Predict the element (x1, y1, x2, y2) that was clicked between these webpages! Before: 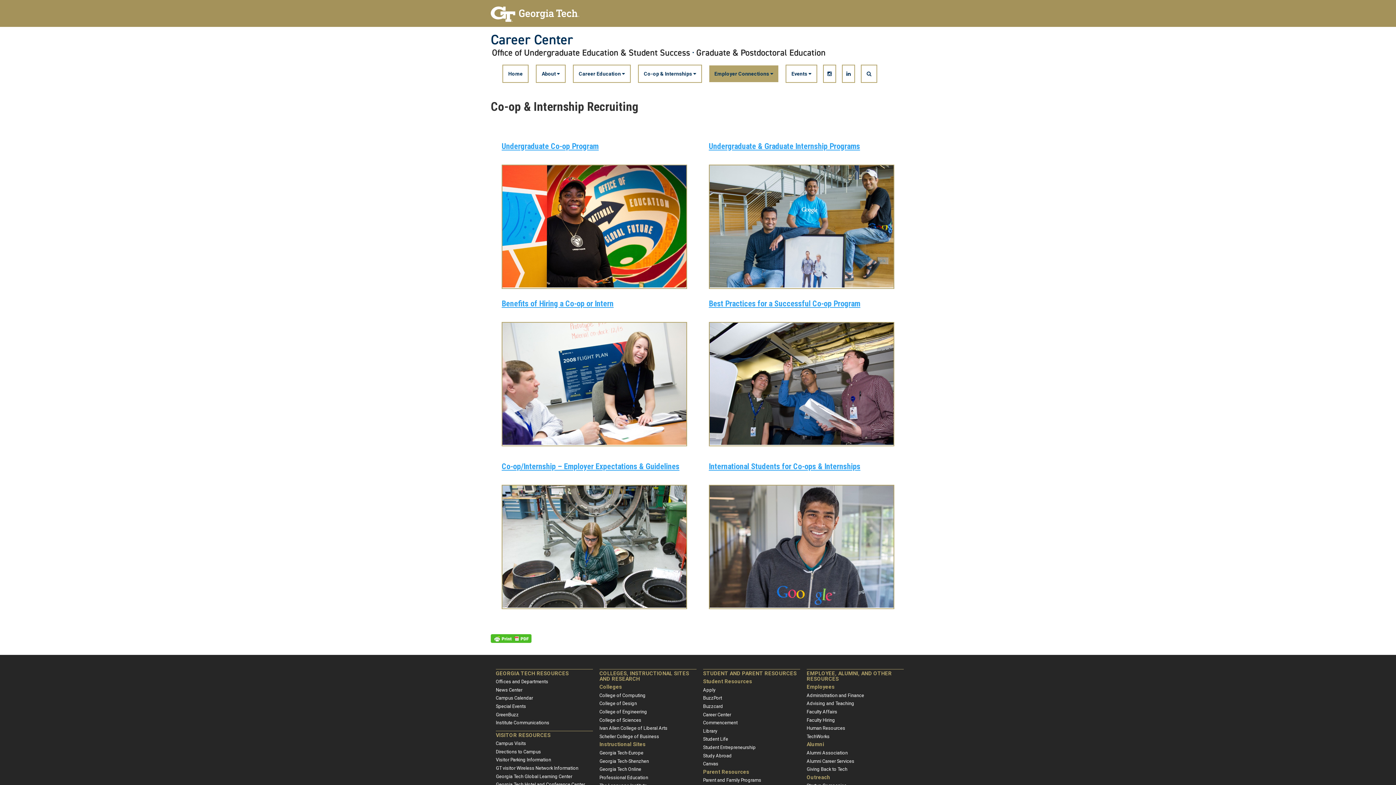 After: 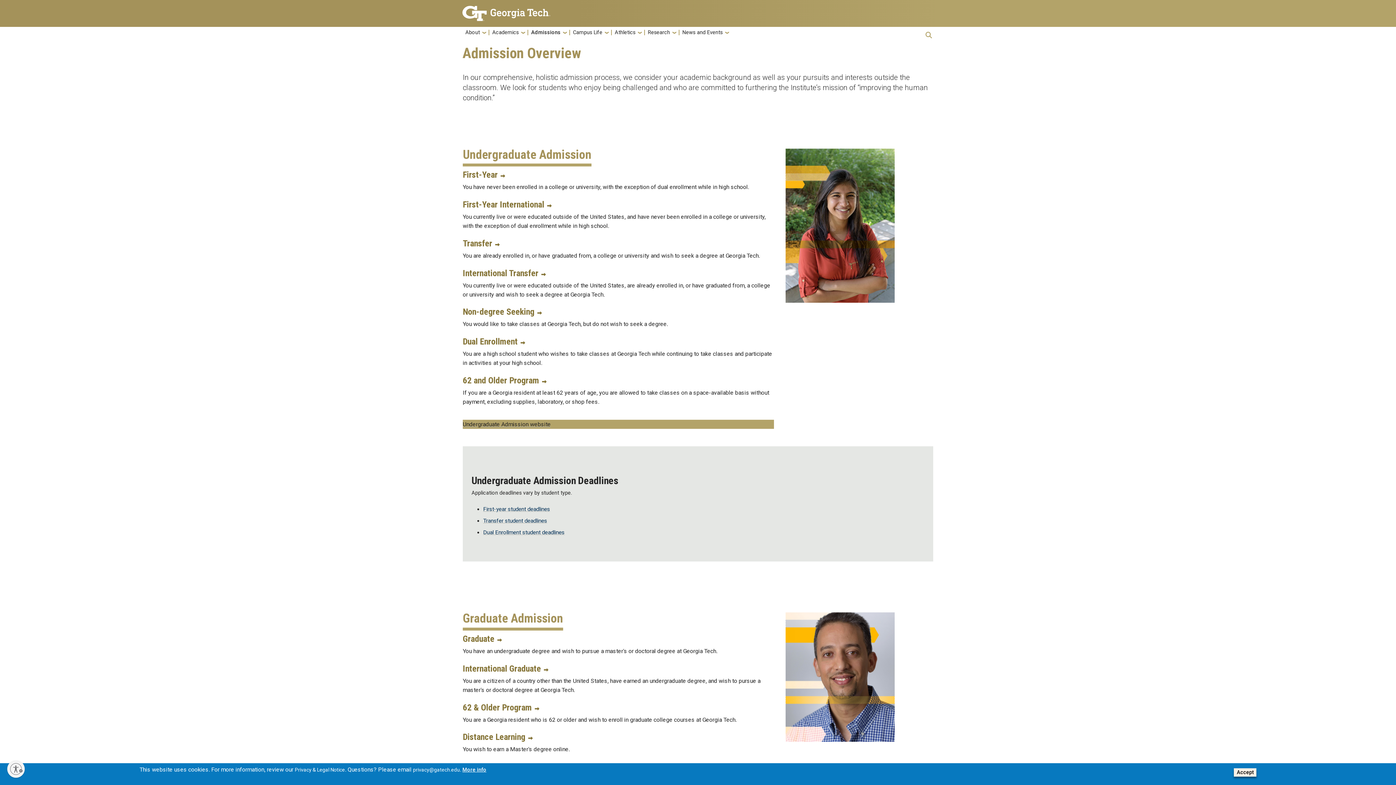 Action: bbox: (703, 687, 715, 693) label: Apply